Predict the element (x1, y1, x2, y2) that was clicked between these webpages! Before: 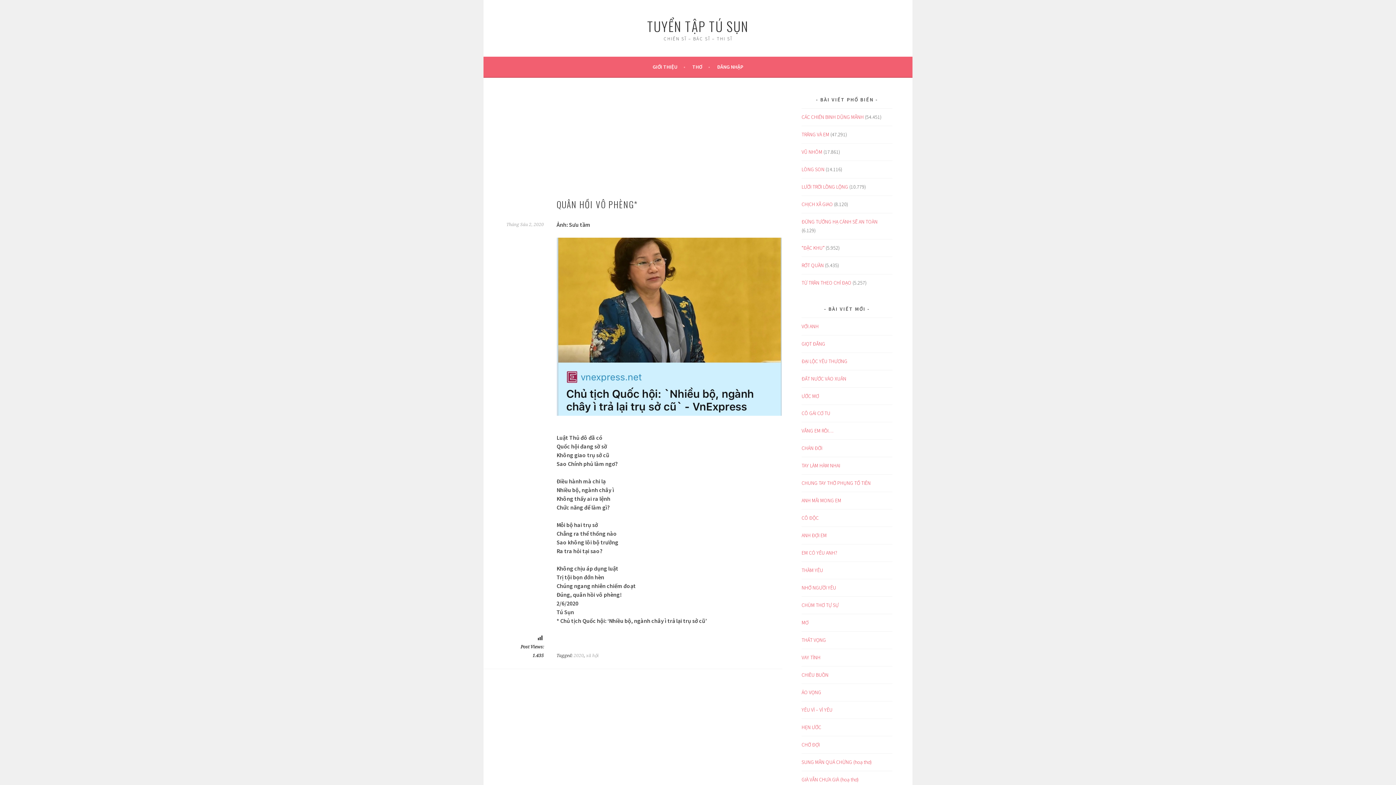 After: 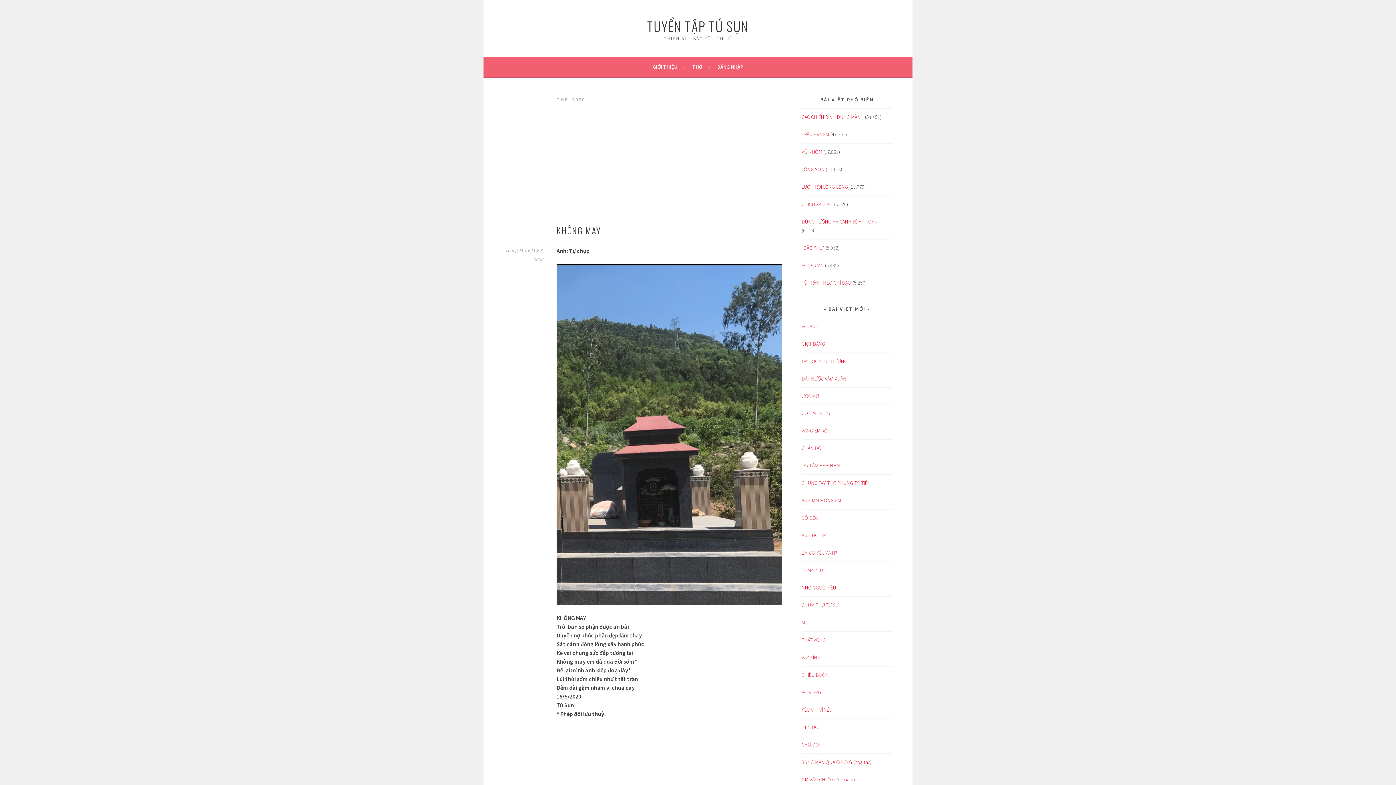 Action: bbox: (573, 653, 584, 658) label: 2020